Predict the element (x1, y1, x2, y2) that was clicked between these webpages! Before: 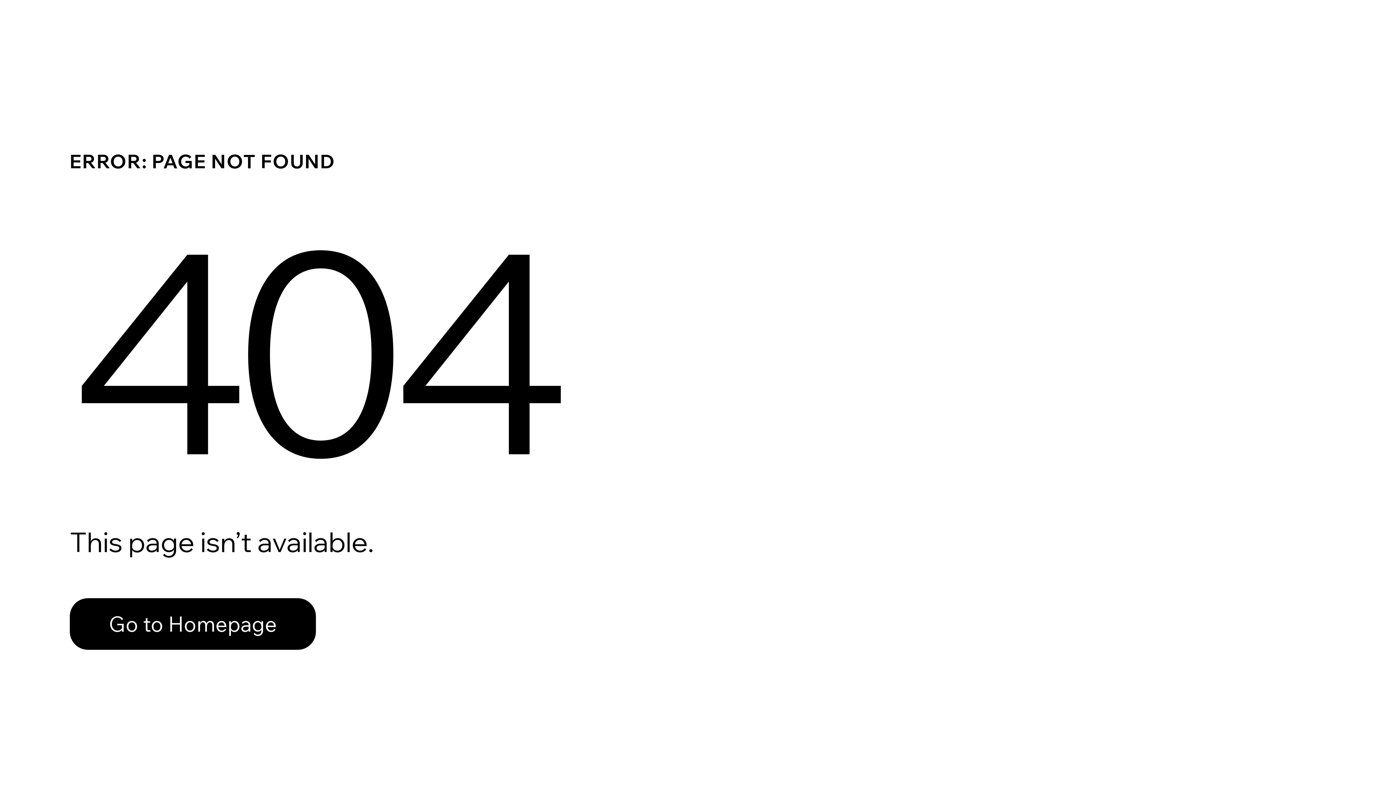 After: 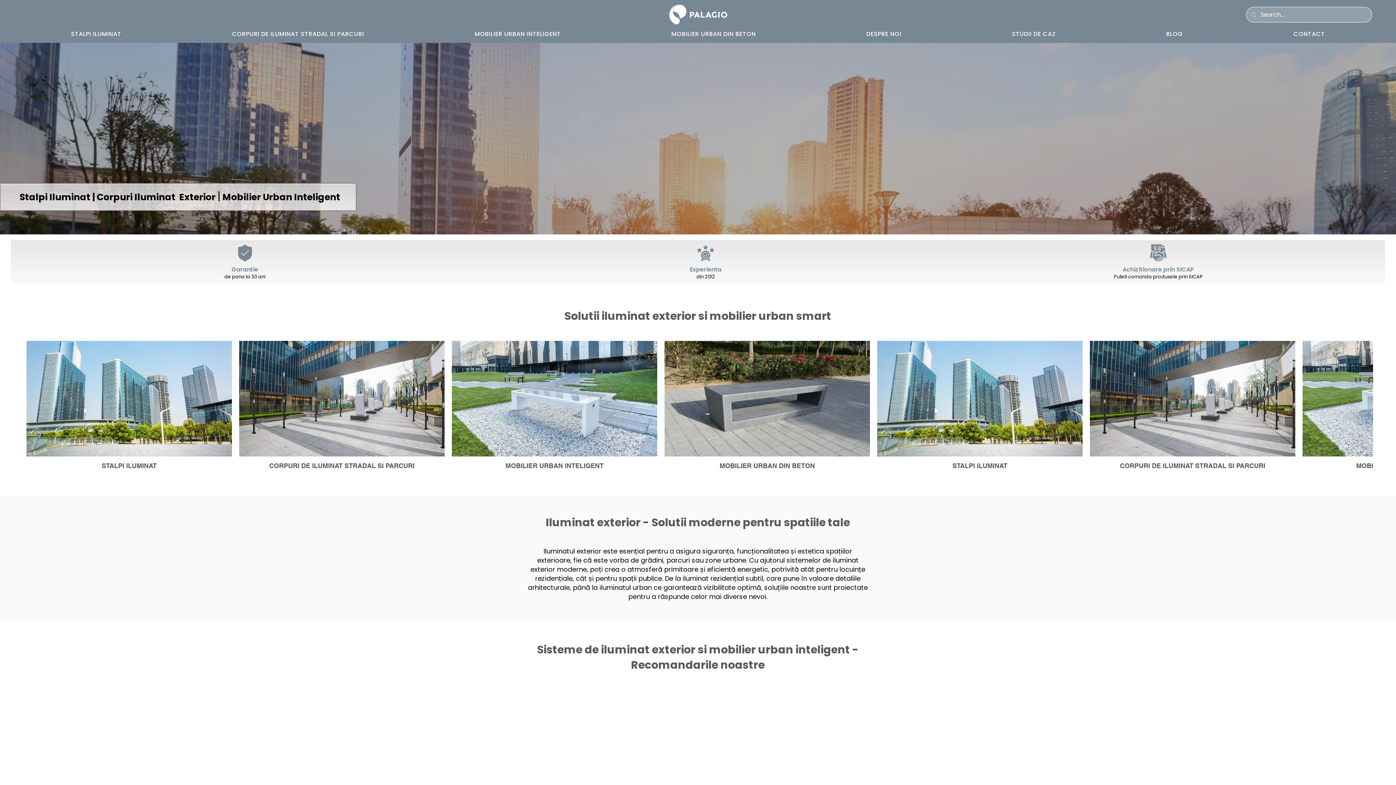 Action: label: Go to Homepage bbox: (69, 582, 768, 659)